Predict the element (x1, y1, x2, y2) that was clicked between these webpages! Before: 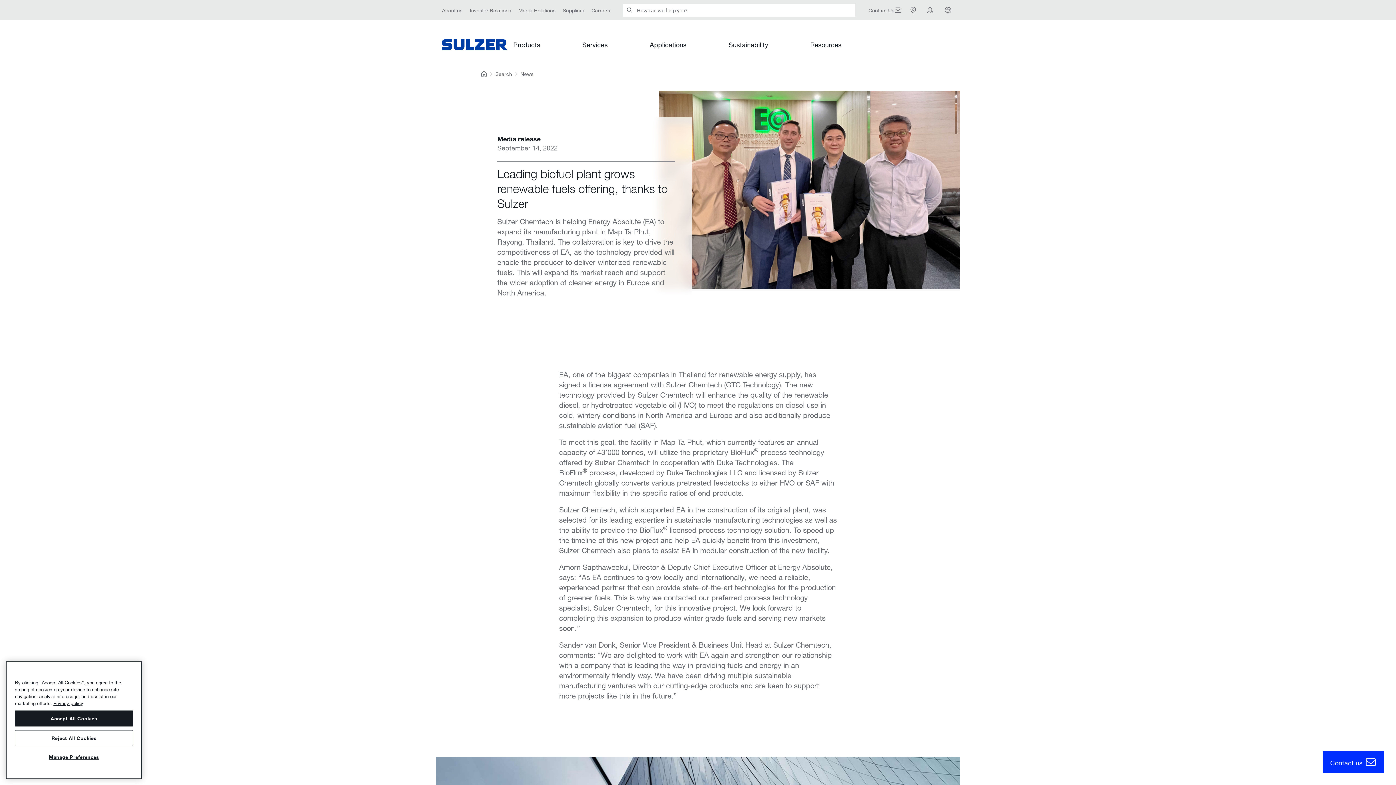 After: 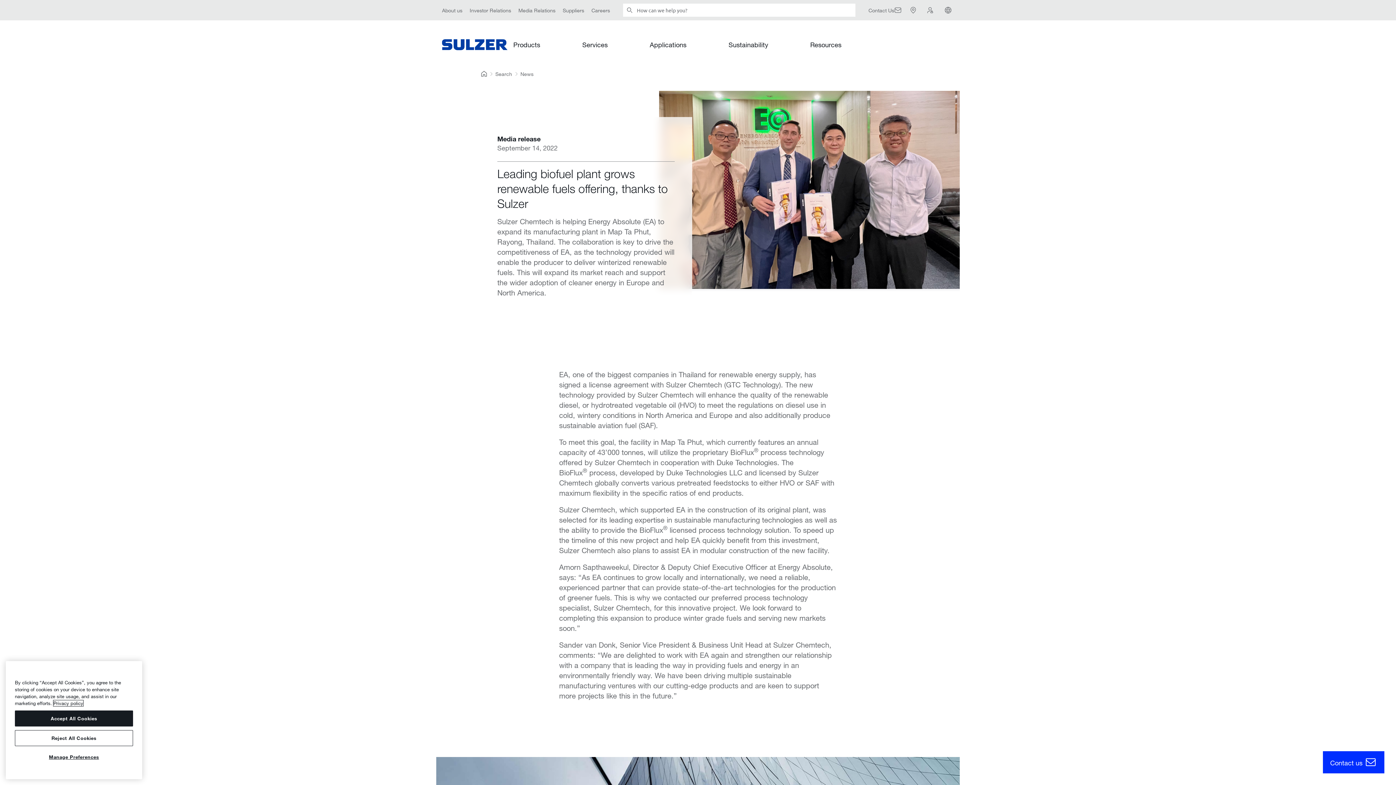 Action: label: More information about your privacy, opens in a new tab bbox: (53, 700, 83, 706)